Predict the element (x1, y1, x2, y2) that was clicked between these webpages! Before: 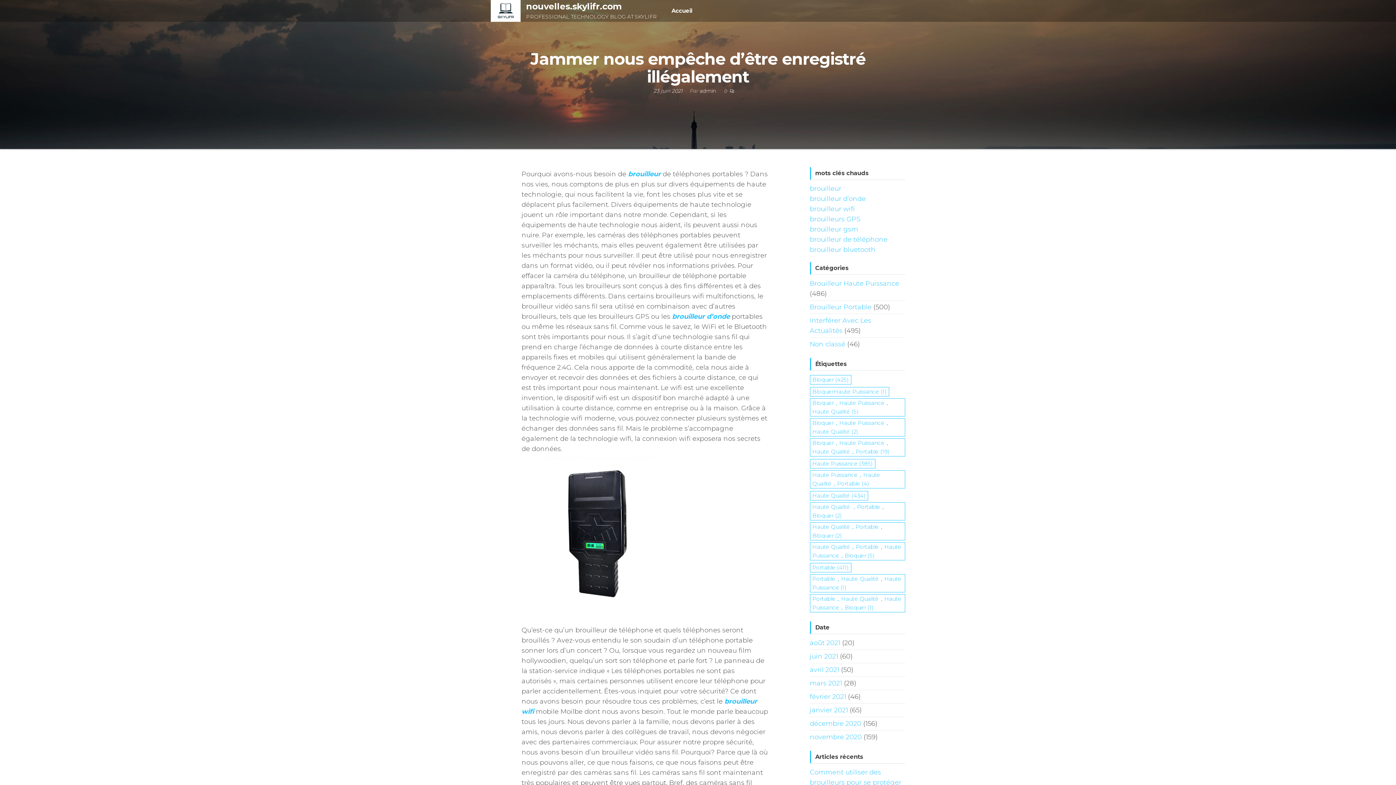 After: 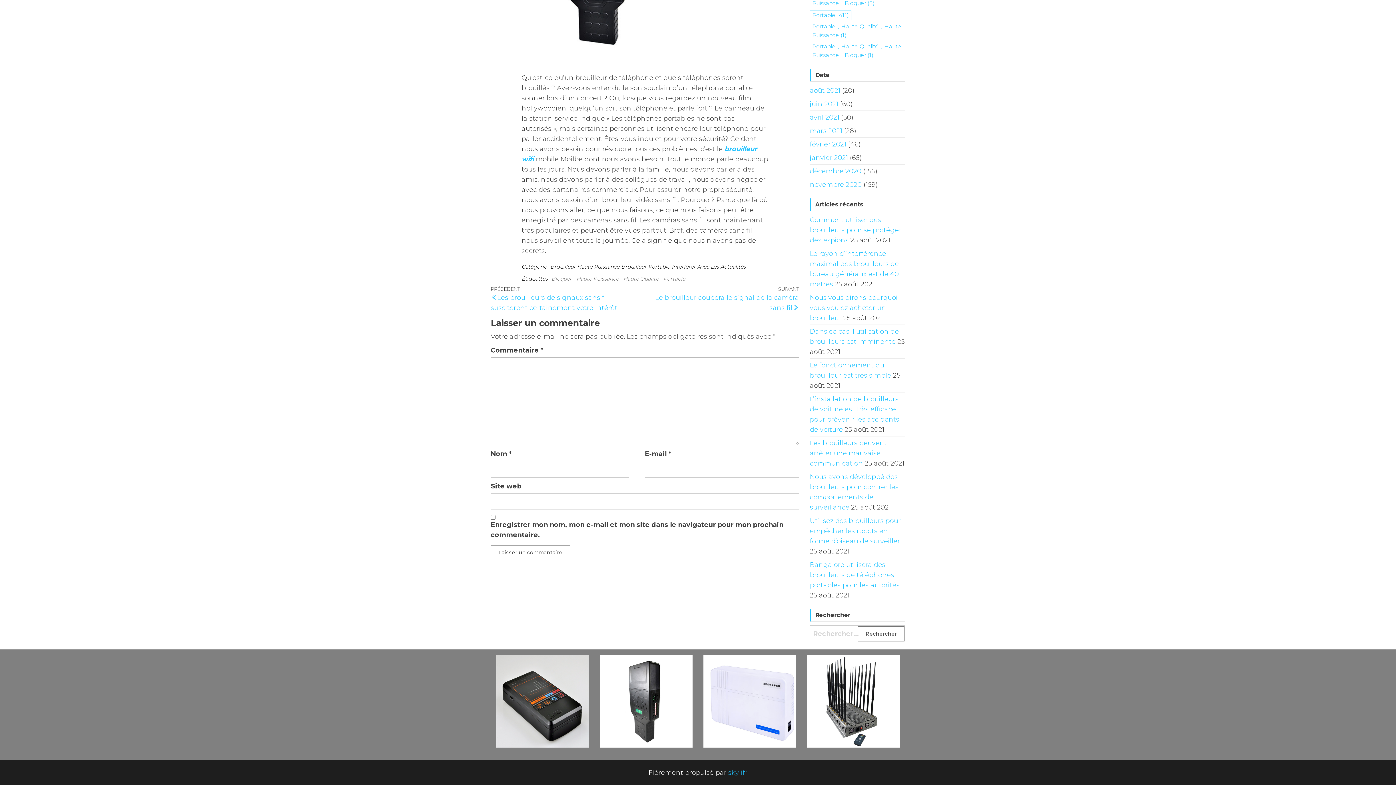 Action: label: 0  bbox: (724, 88, 728, 93)